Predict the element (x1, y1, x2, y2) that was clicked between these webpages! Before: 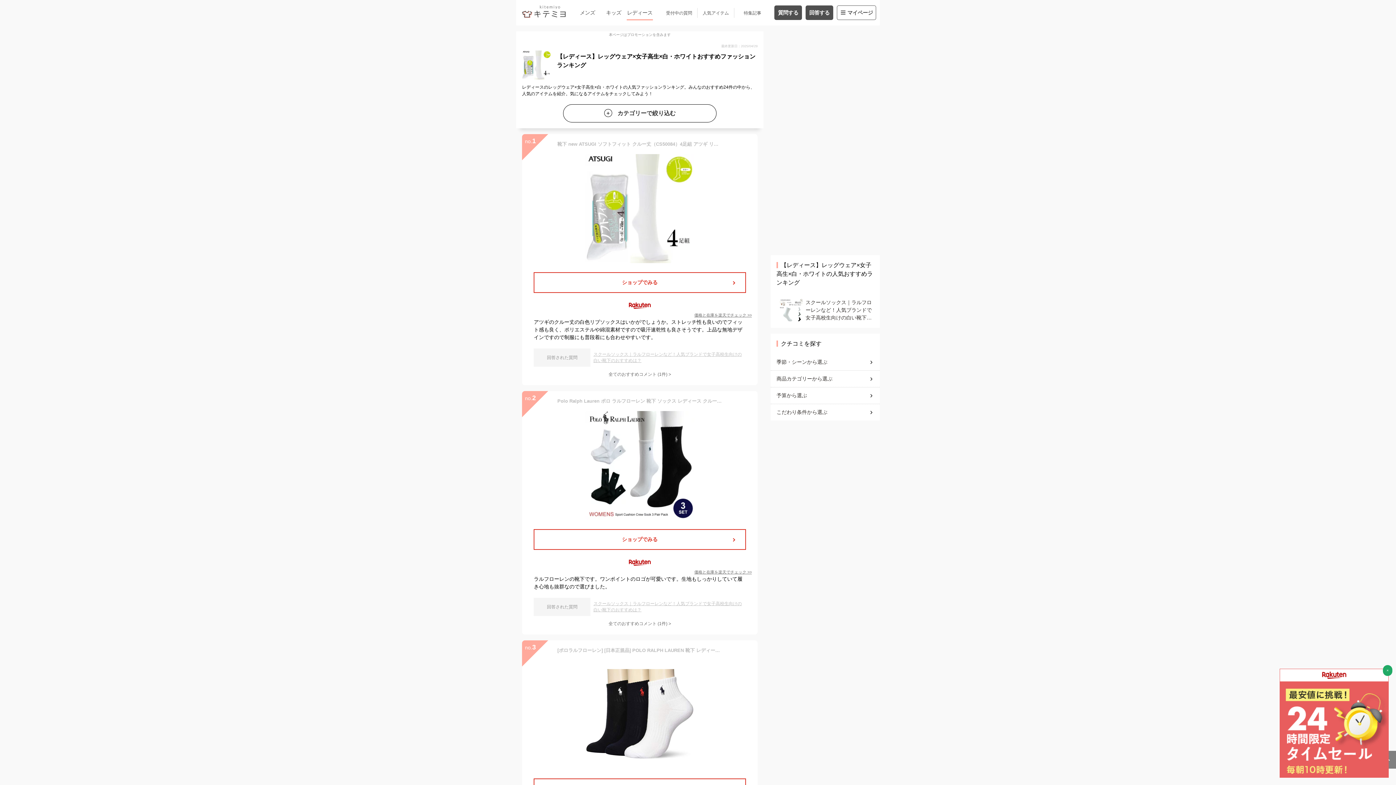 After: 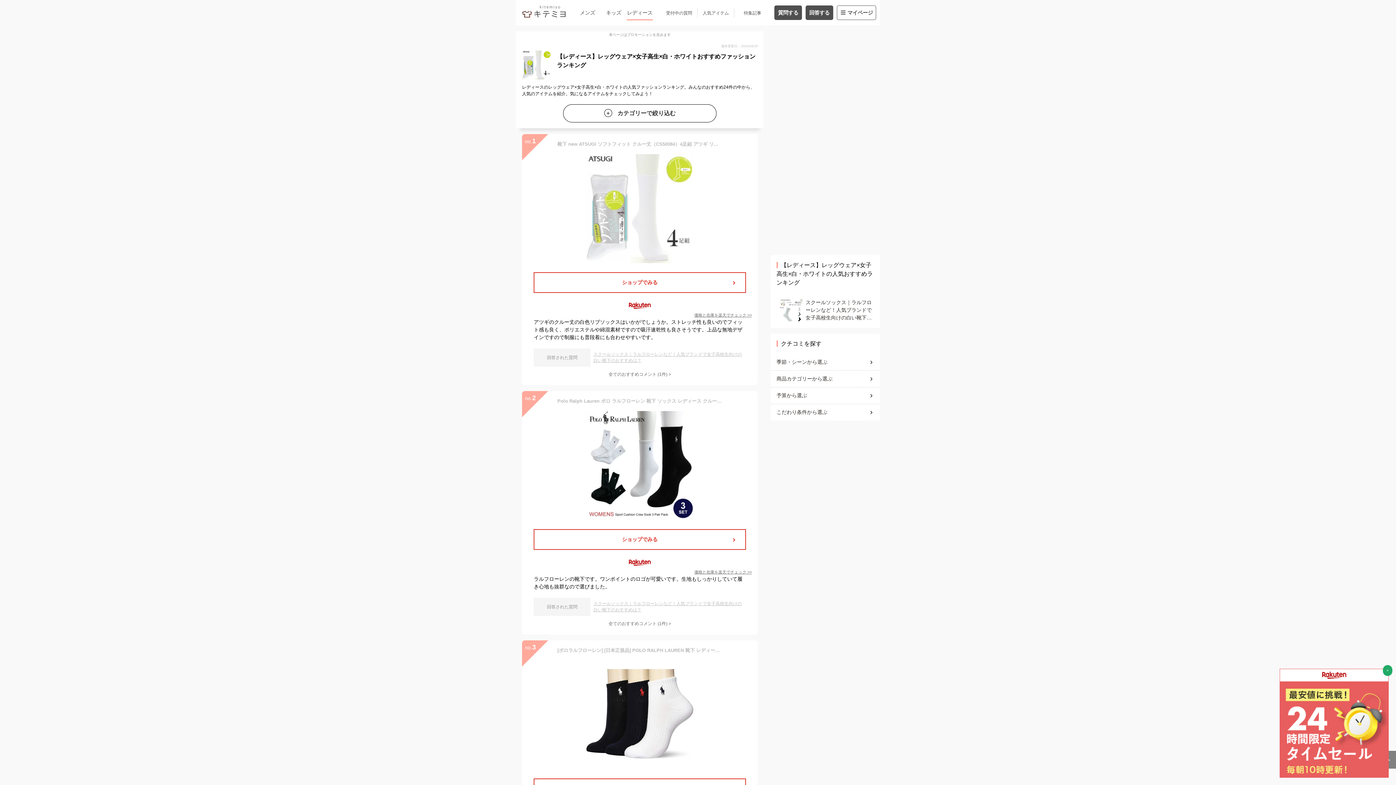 Action: bbox: (522, 134, 757, 263) label: 靴下 new ATSUGI ソフトフィット クルー丈（CS50084）4足組 アツギ リブソックス 靴下 レディース 靴下 キッズ ソックス キッズ 部活 体育 スポーツソックス キッズ atsugi クルーソックス 白 ホワイト 丈夫 抗菌 防臭 サポート ソックス（03475）